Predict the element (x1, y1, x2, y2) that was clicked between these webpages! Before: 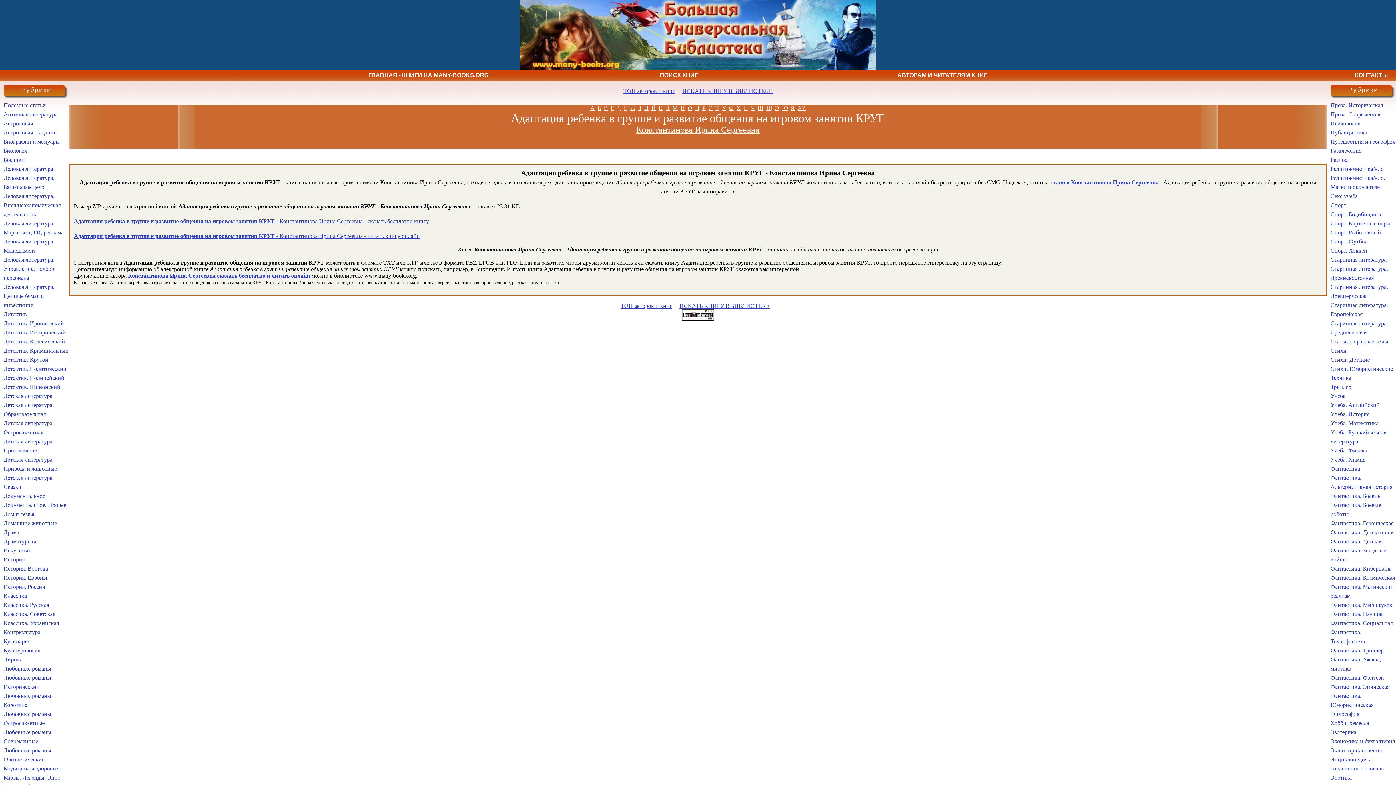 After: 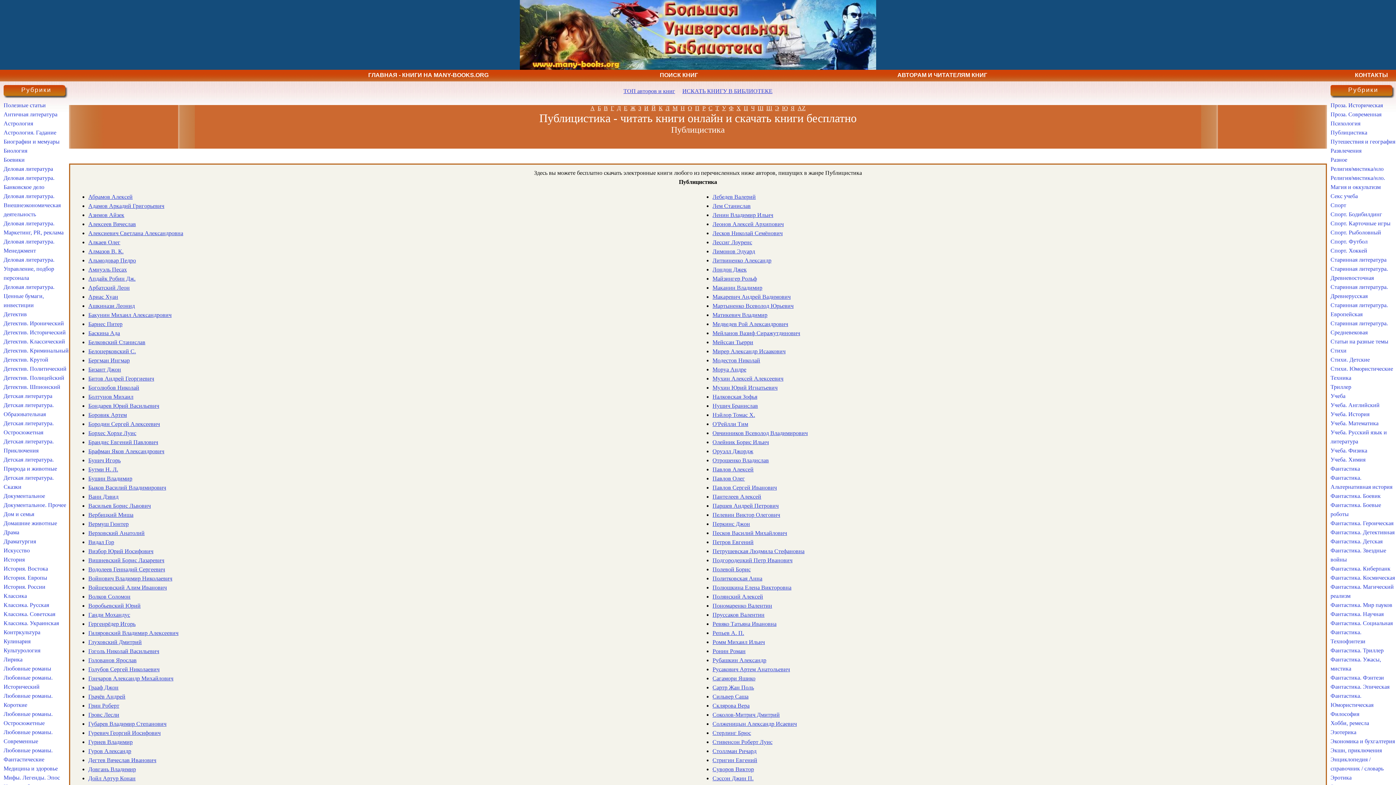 Action: bbox: (1330, 129, 1367, 135) label: Публицистика